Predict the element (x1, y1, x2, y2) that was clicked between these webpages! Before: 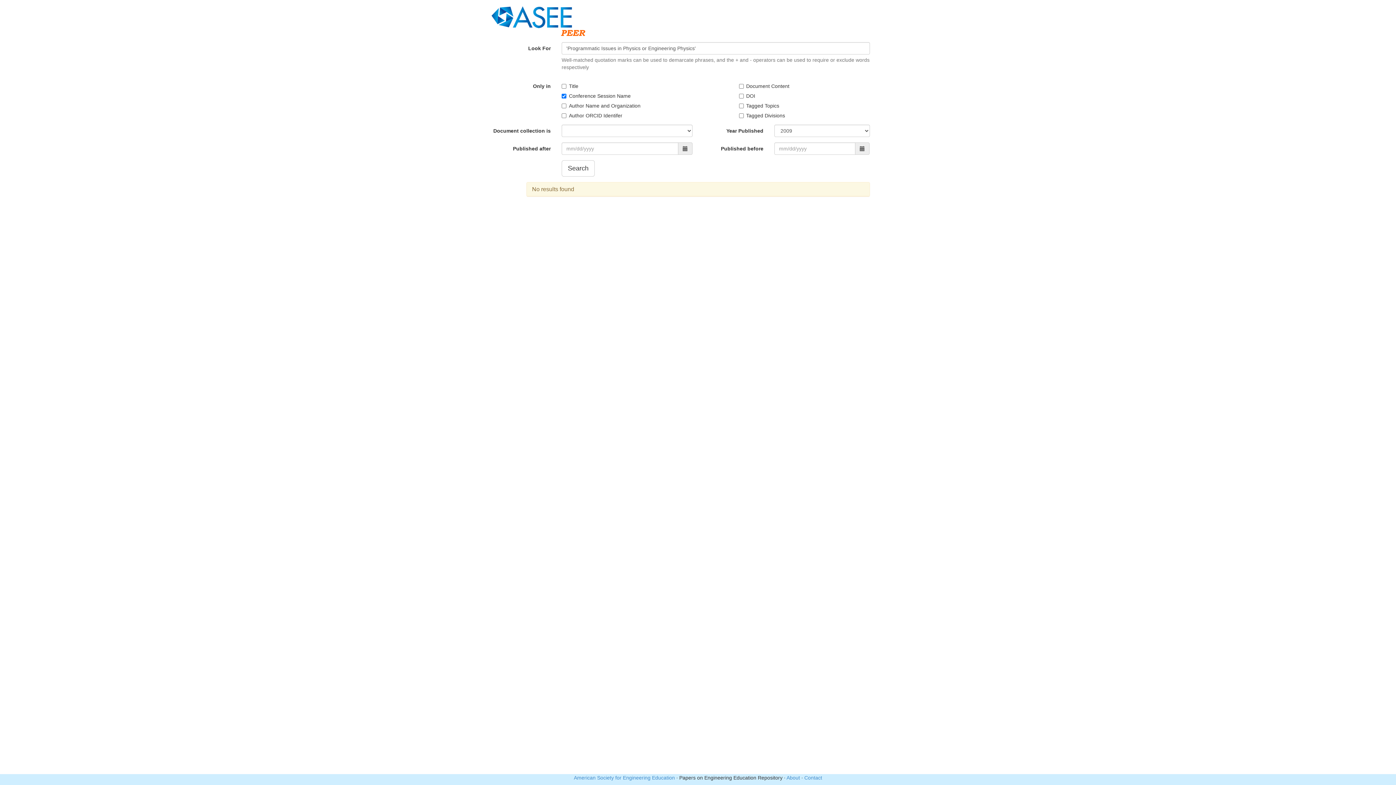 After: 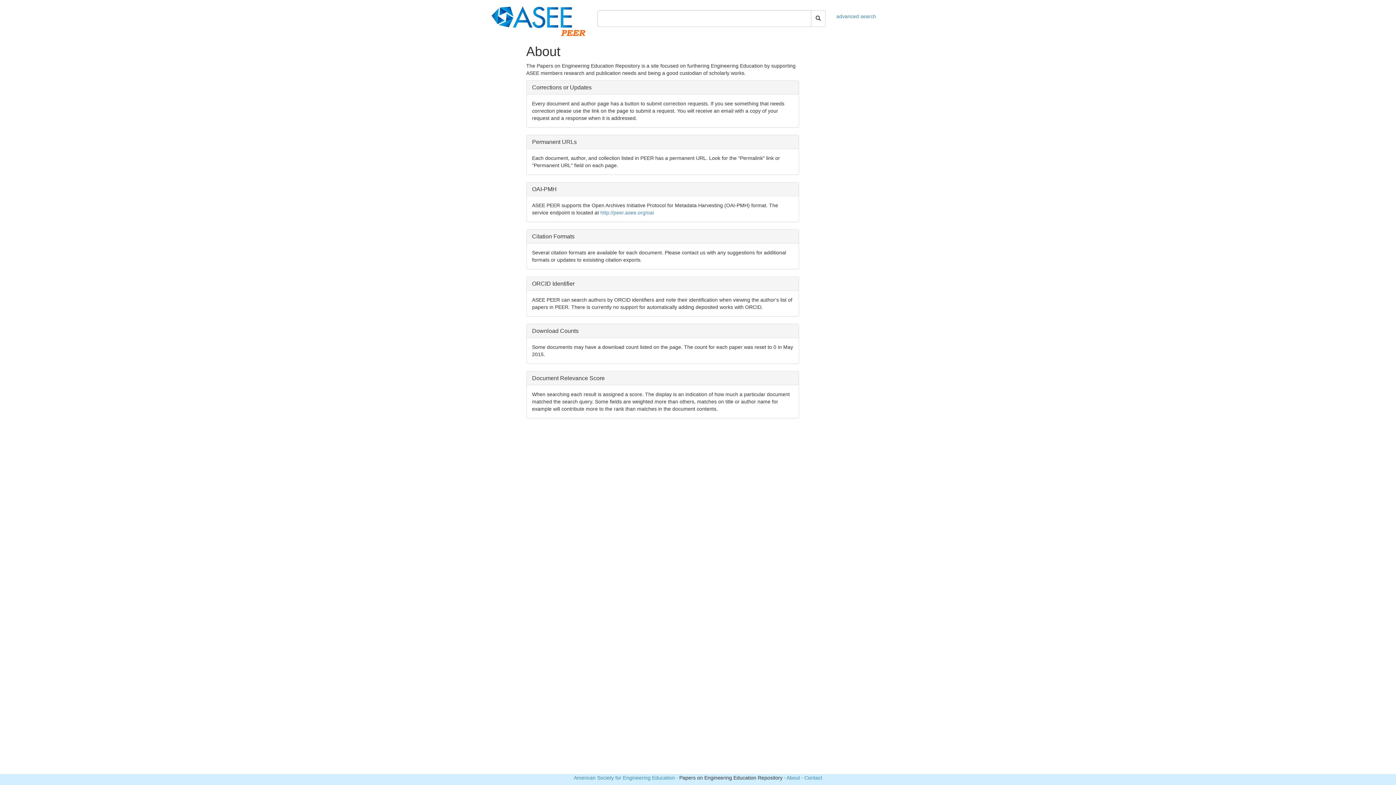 Action: bbox: (786, 775, 800, 781) label: About